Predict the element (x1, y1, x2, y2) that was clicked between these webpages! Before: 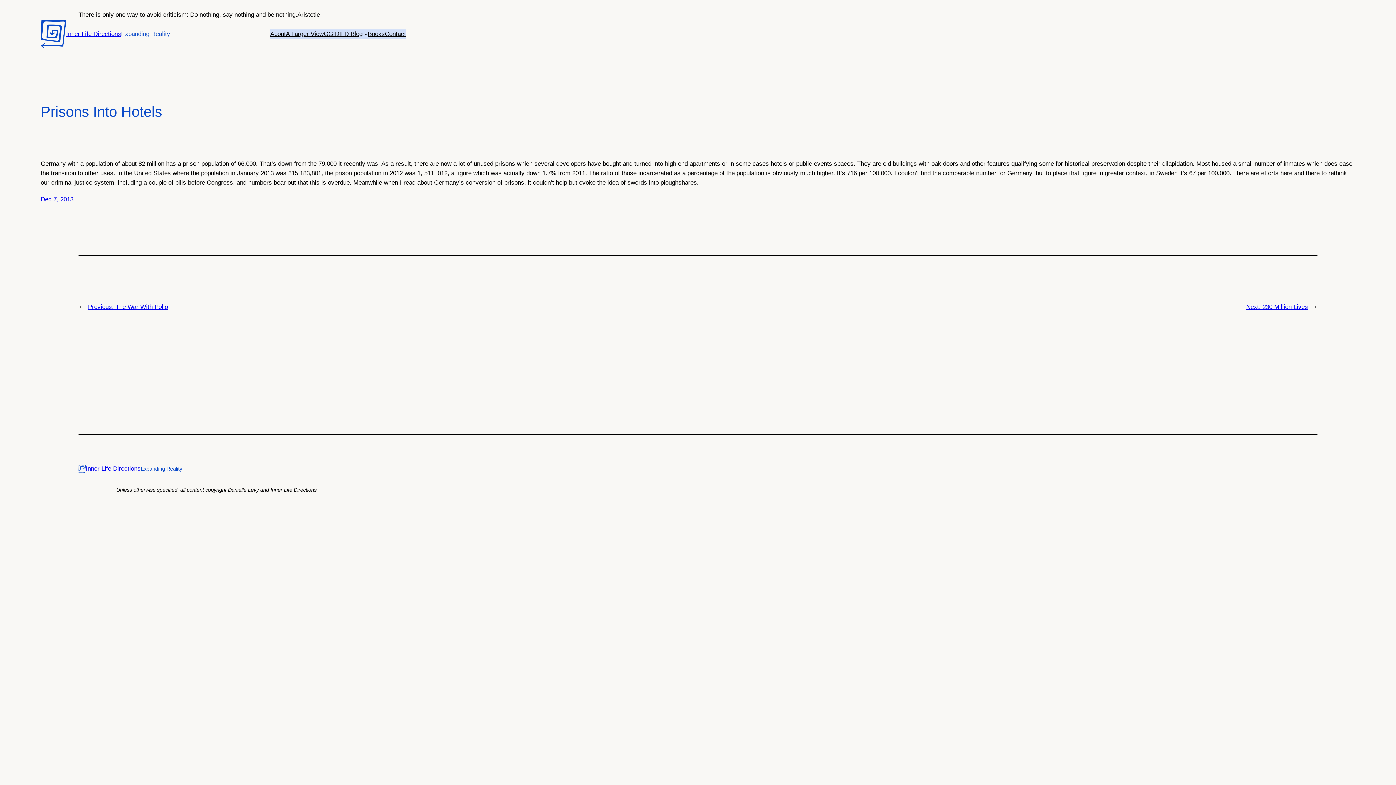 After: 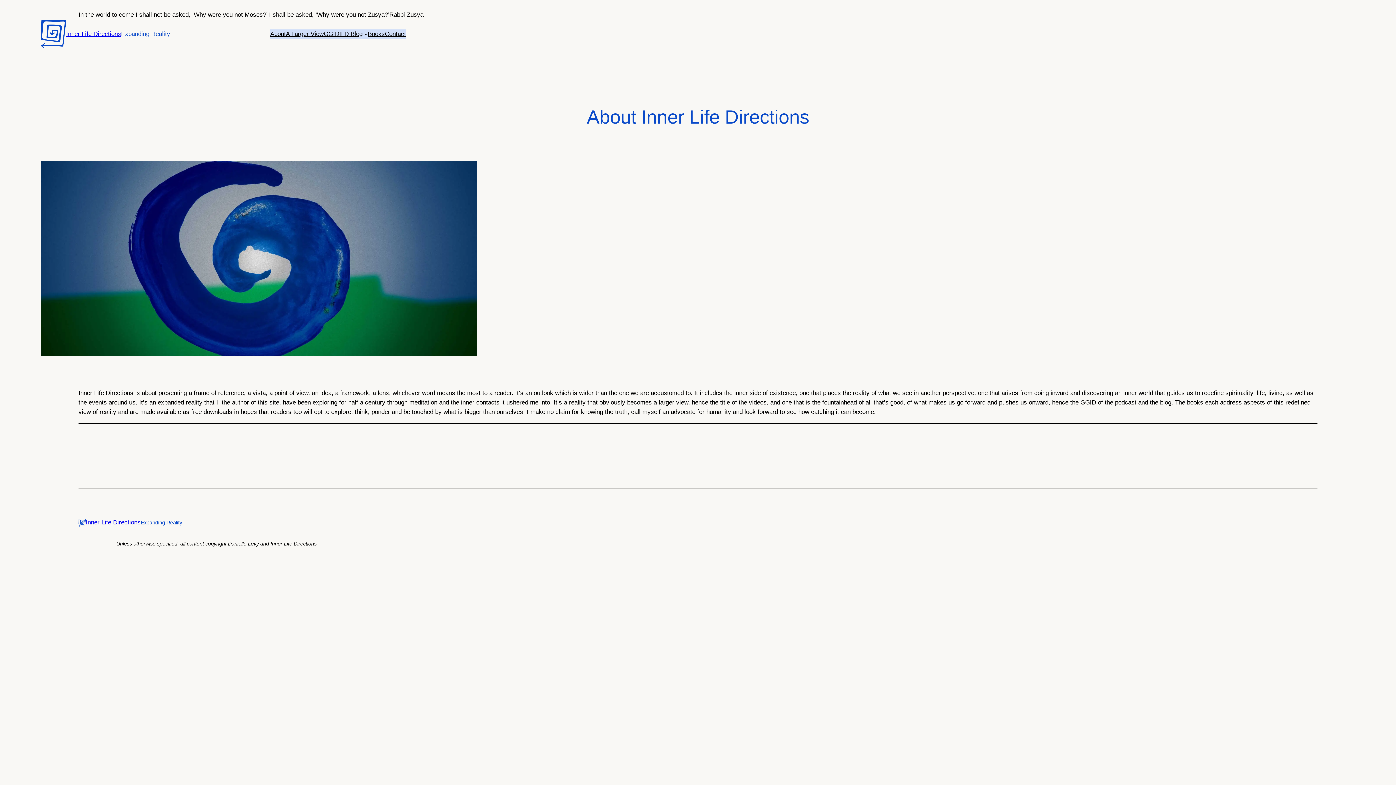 Action: label: About bbox: (270, 29, 285, 38)